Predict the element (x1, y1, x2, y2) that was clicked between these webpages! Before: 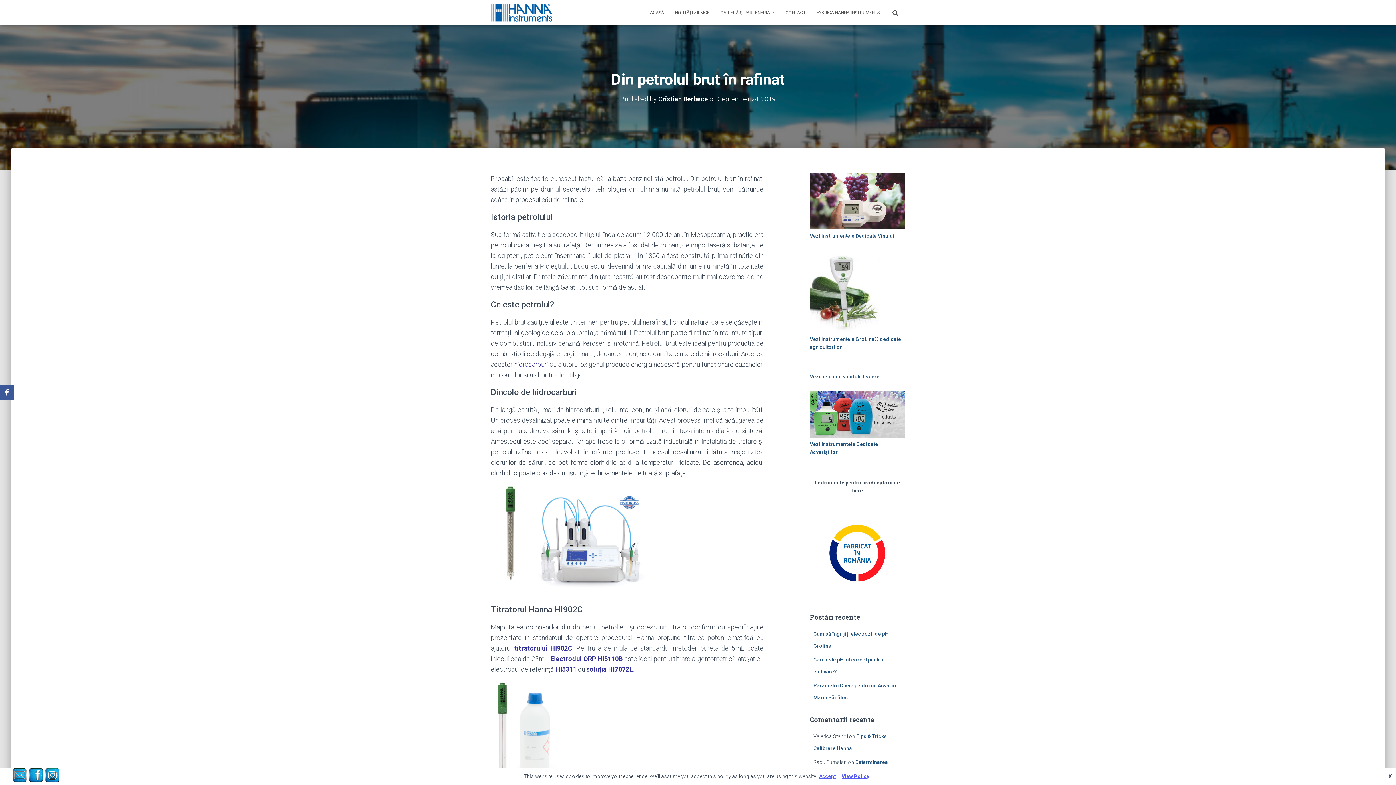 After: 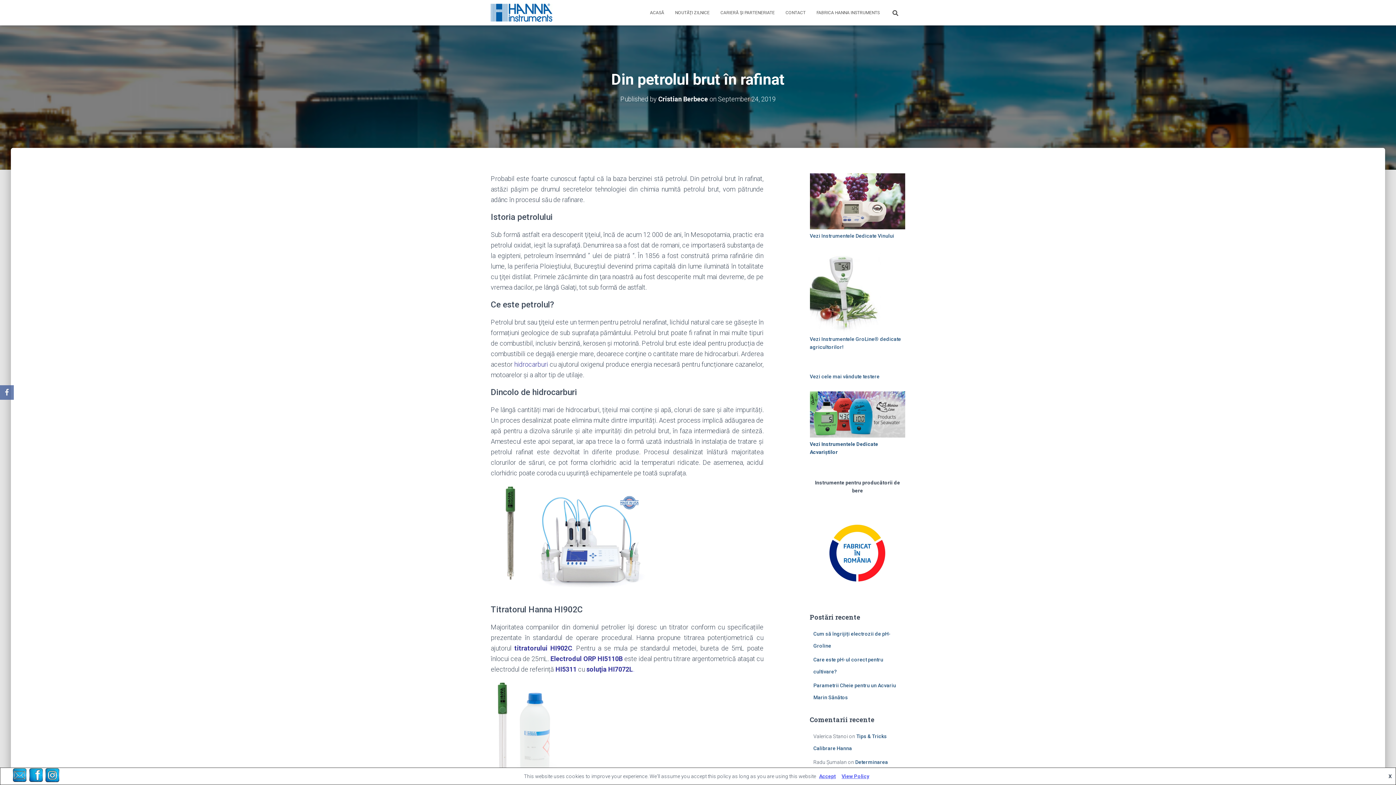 Action: label: Facebook bbox: (0, 385, 13, 400)